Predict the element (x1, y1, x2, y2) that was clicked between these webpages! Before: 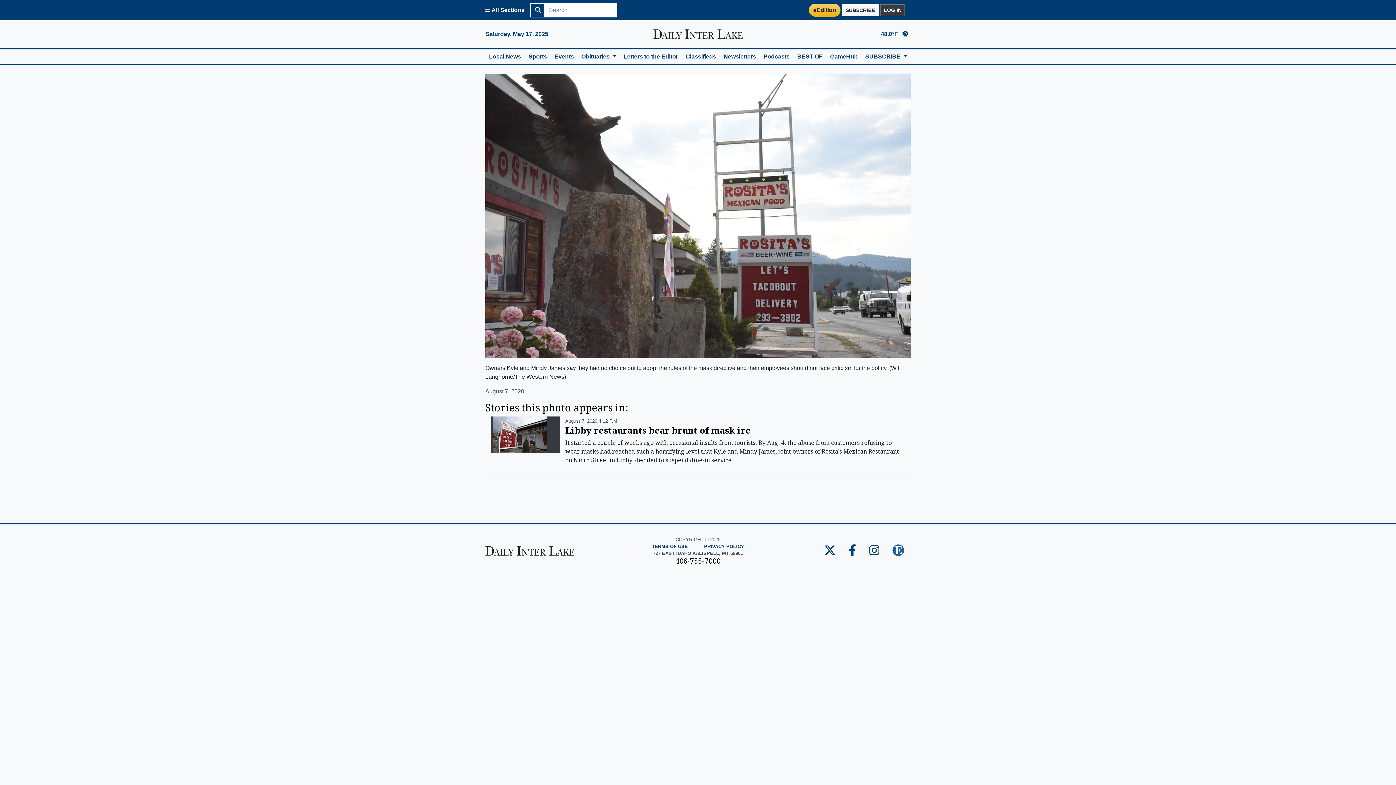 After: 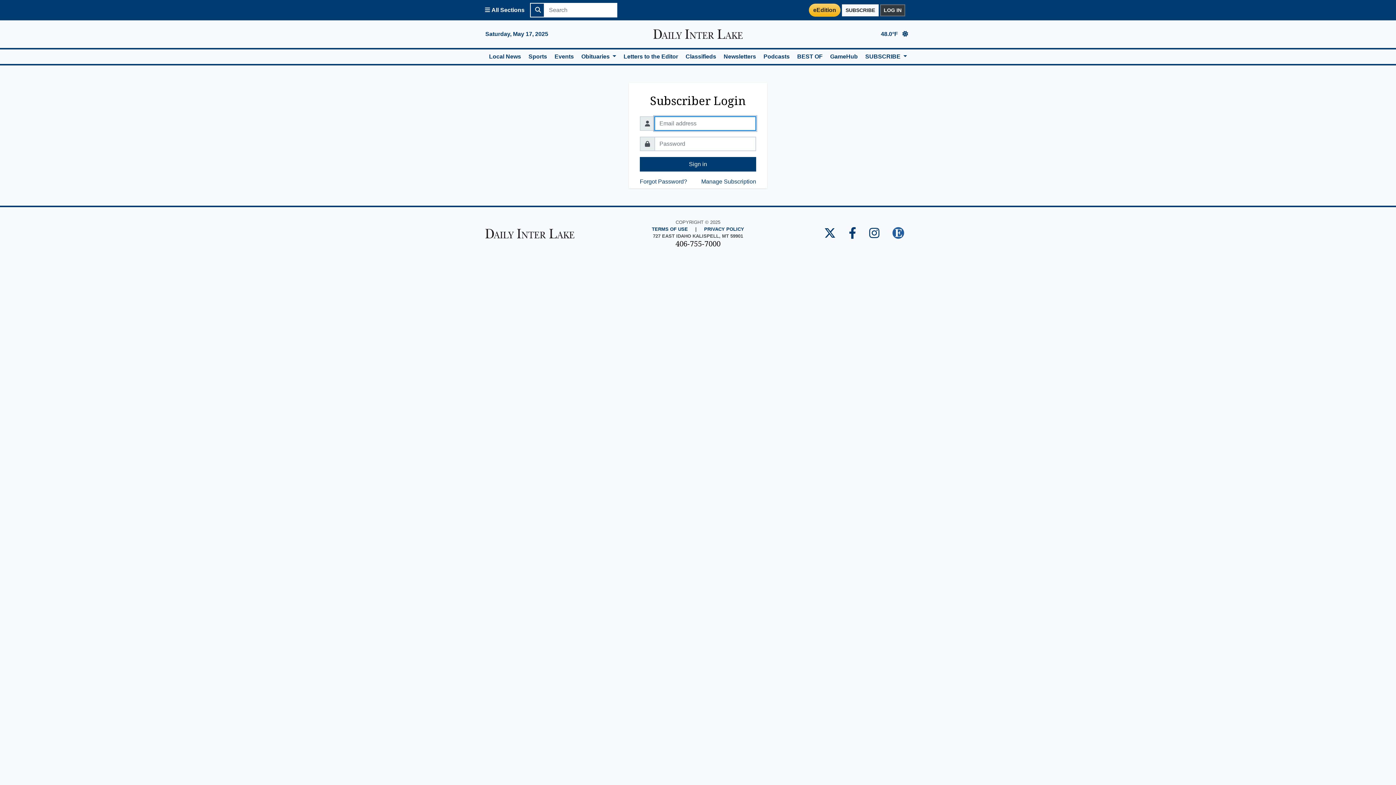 Action: bbox: (880, 4, 905, 16) label: LOG IN